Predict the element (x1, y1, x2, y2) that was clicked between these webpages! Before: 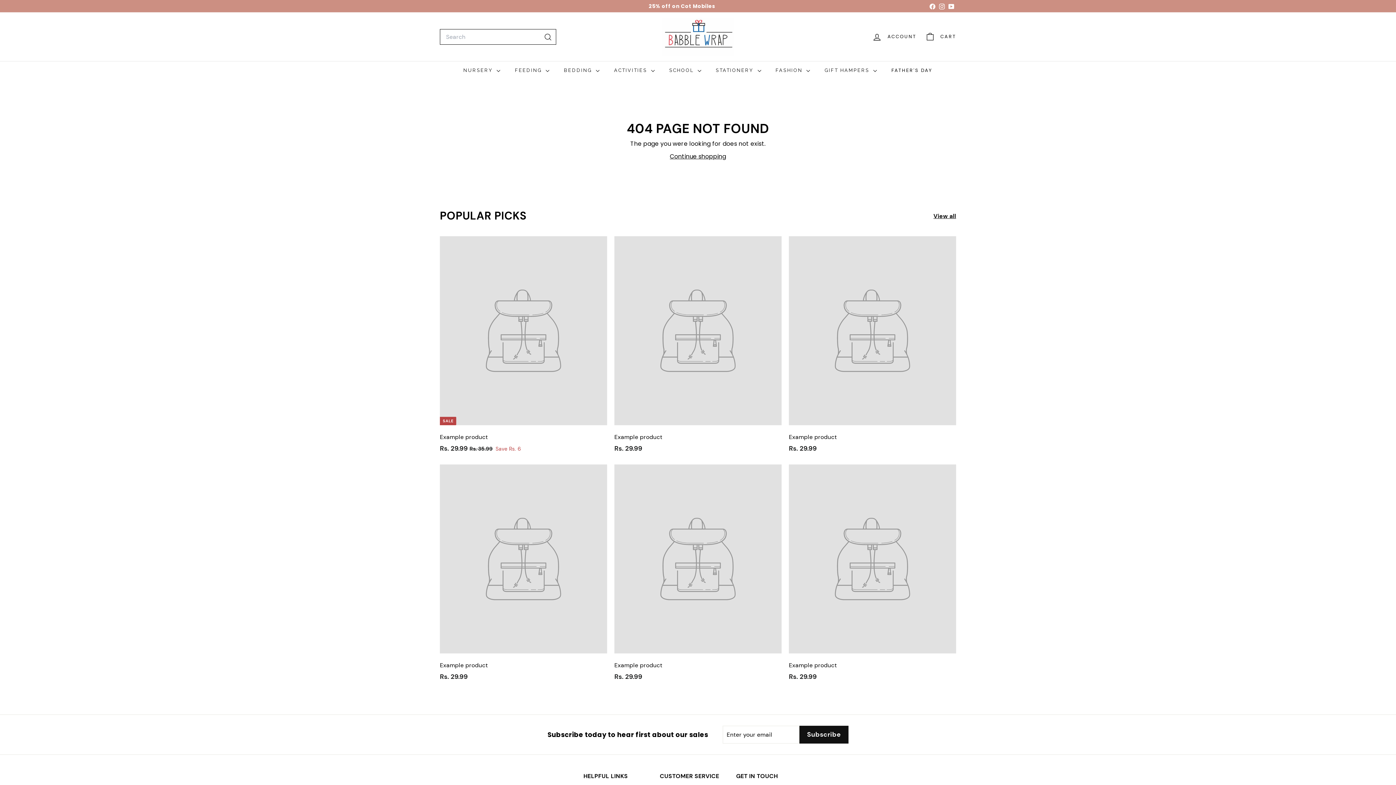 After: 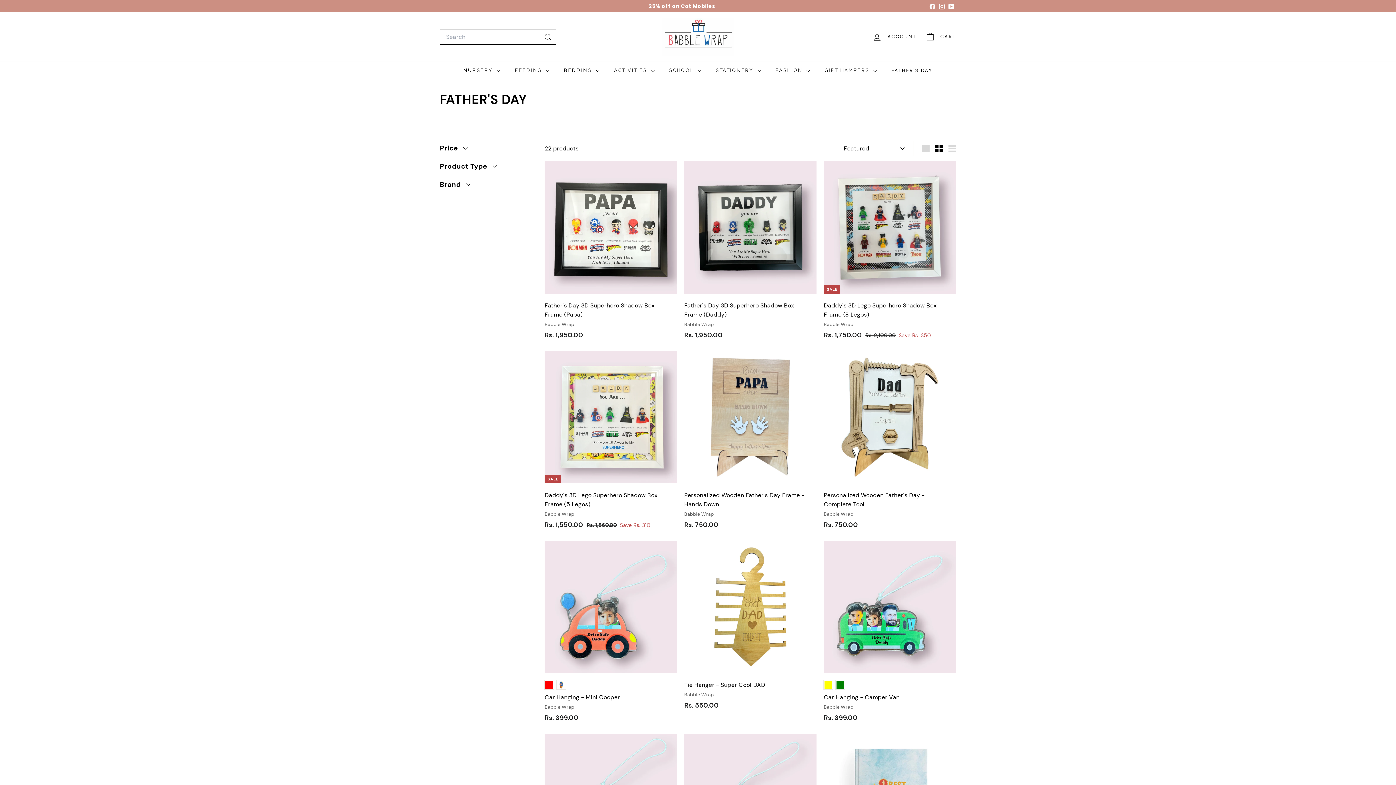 Action: label: FATHER'S DAY bbox: (884, 61, 940, 80)